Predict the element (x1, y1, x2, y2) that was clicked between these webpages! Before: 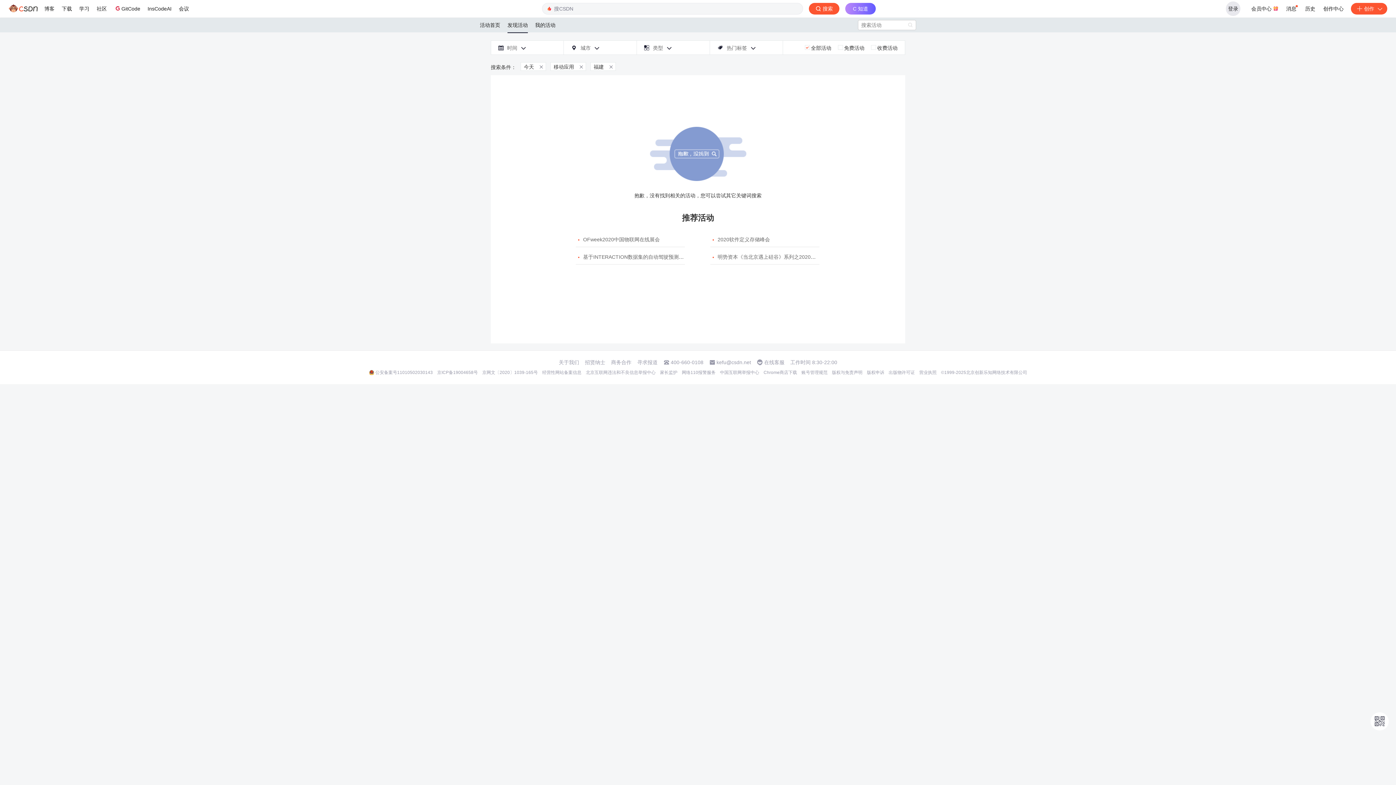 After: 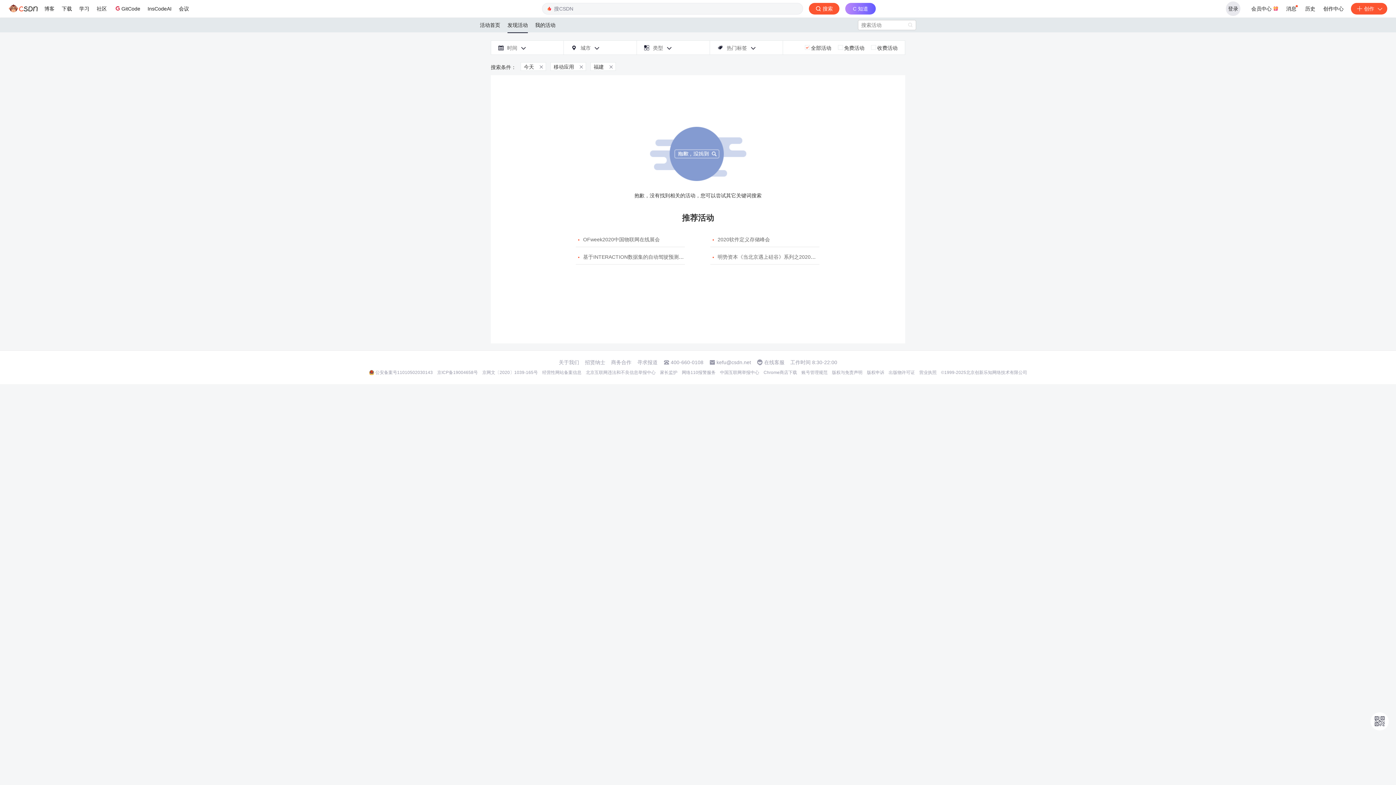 Action: label: kefu@csdn.net bbox: (716, 359, 751, 365)